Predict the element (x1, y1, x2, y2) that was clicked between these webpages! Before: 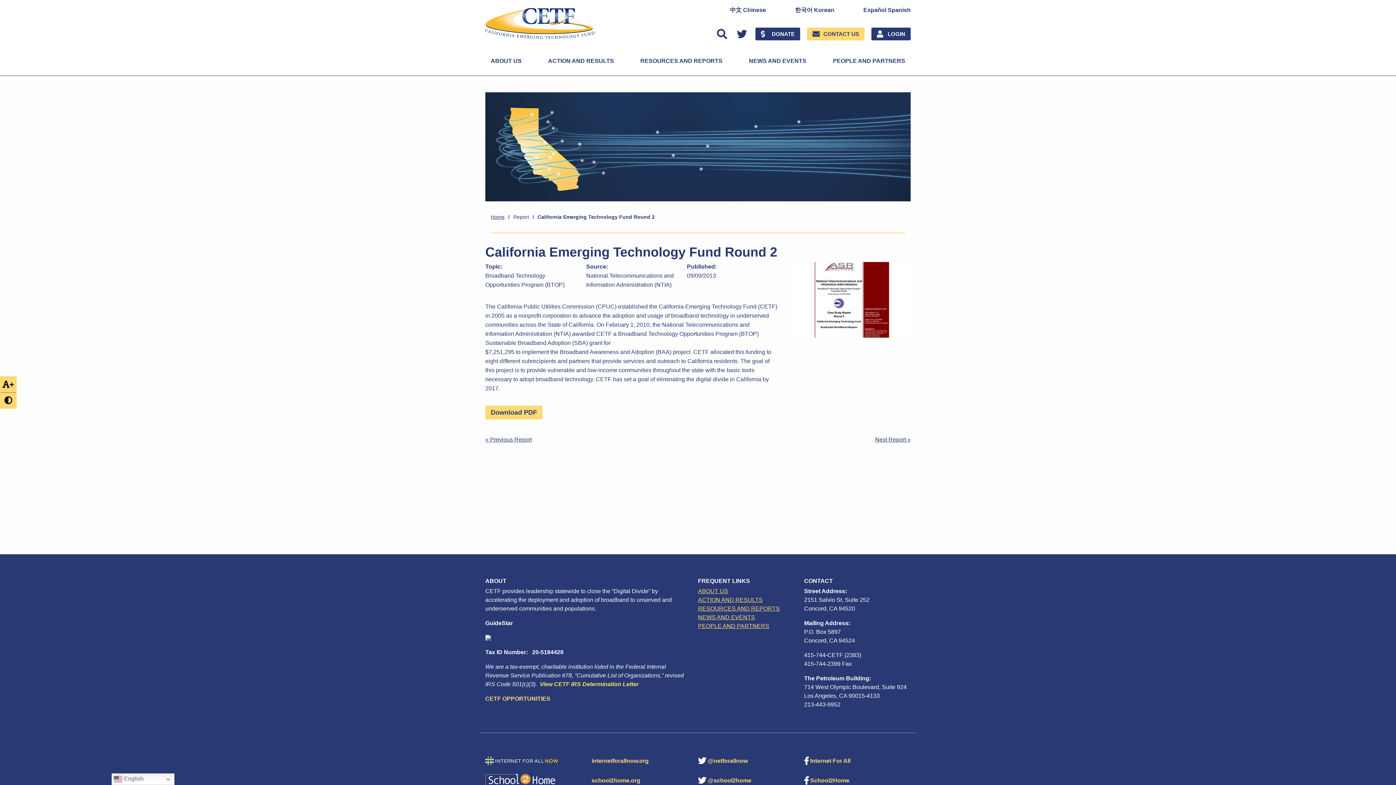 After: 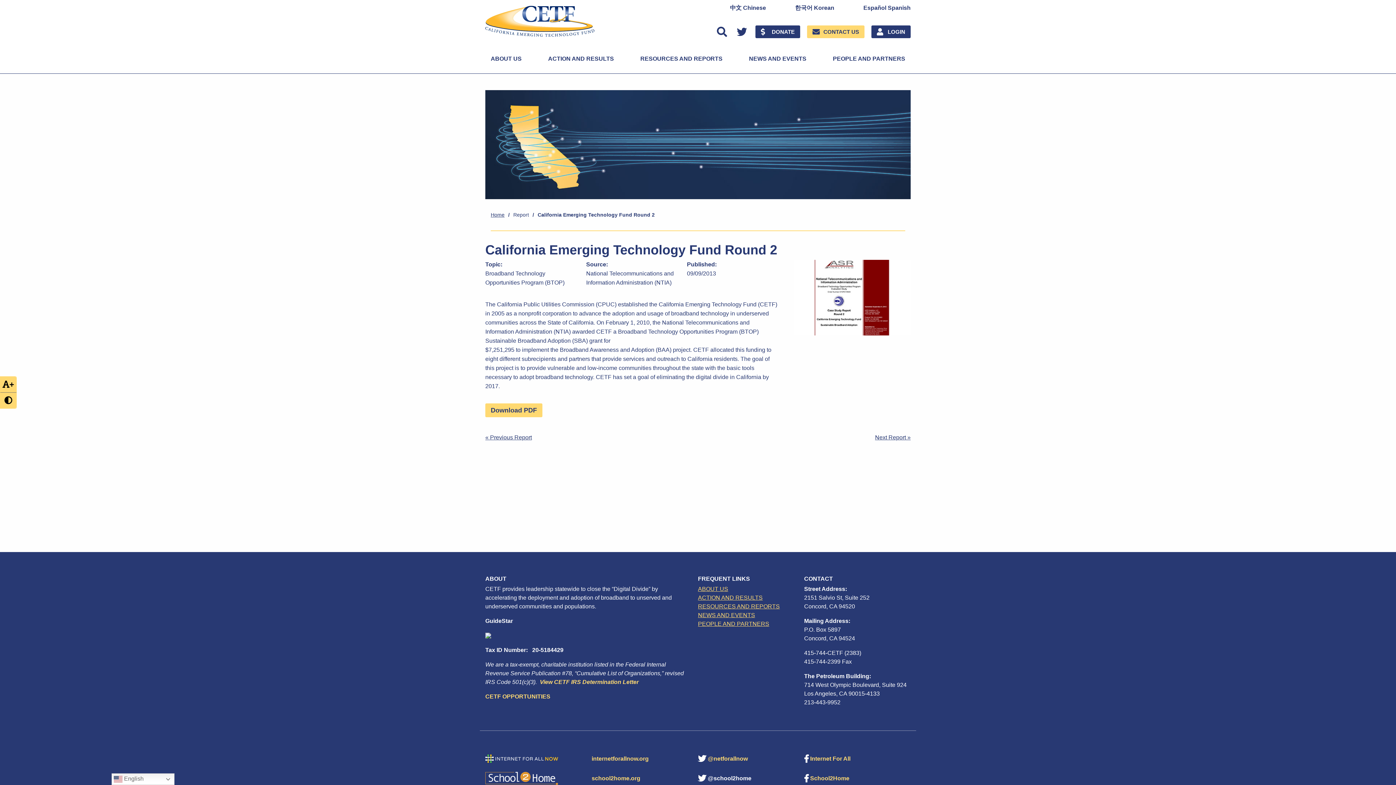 Action: label: @school2home bbox: (698, 774, 804, 787)